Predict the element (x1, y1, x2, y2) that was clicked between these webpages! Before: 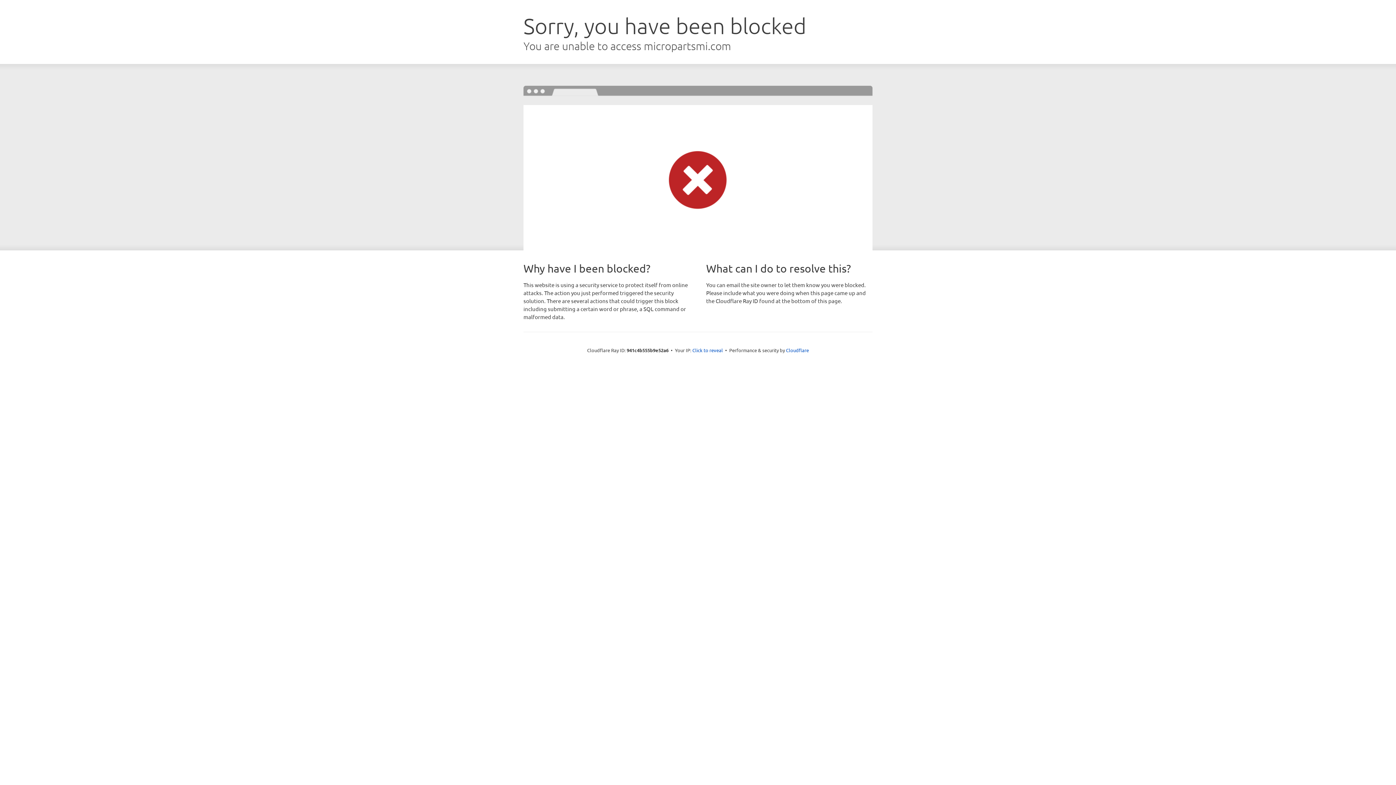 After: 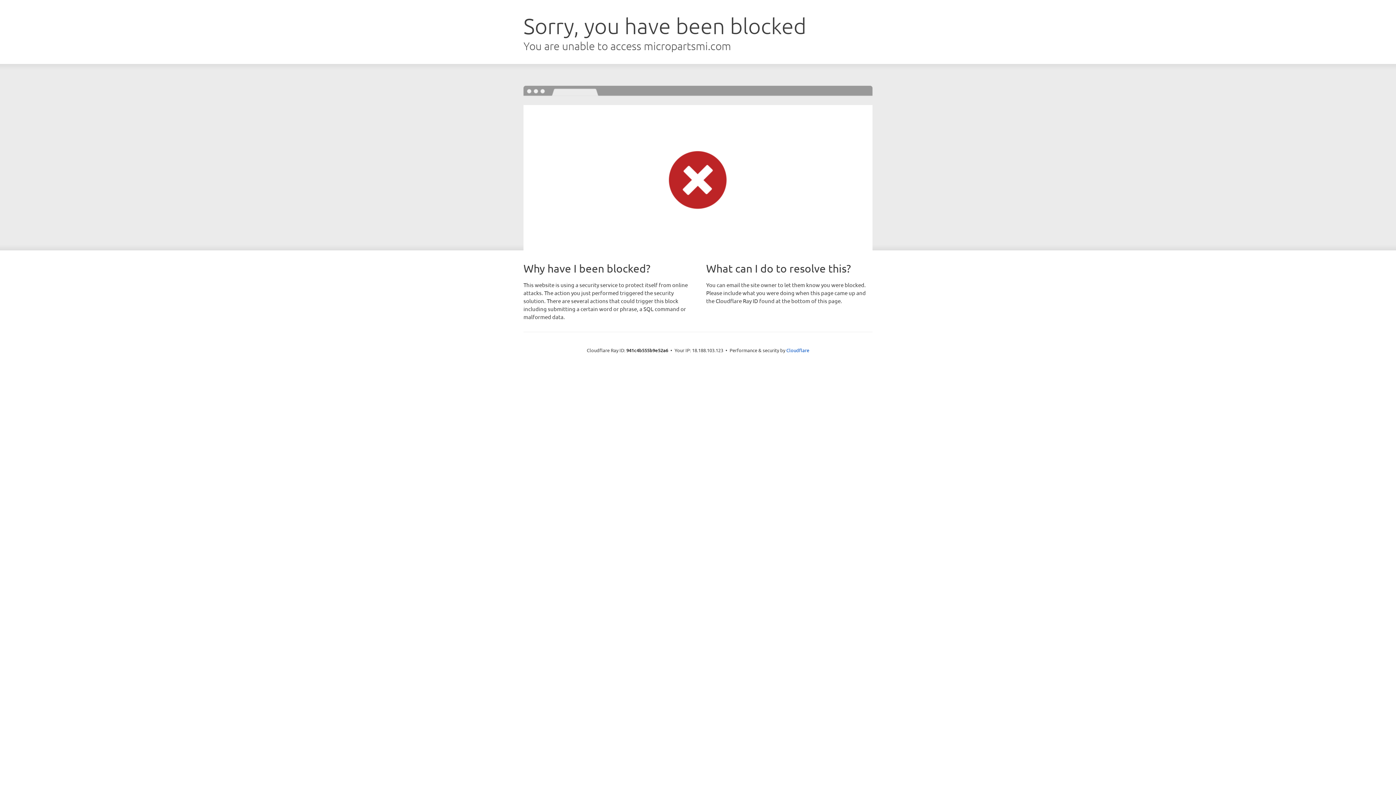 Action: label: Click to reveal bbox: (692, 346, 723, 353)